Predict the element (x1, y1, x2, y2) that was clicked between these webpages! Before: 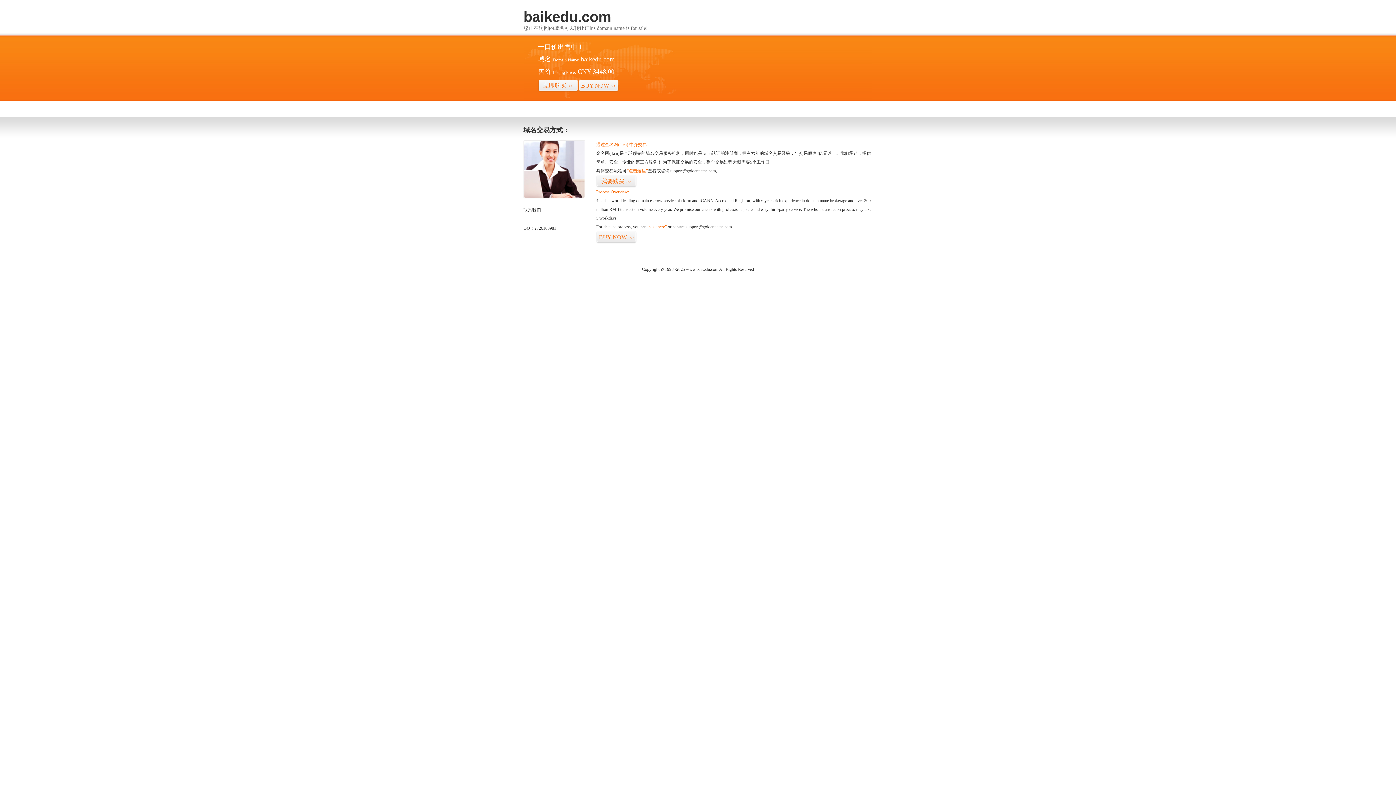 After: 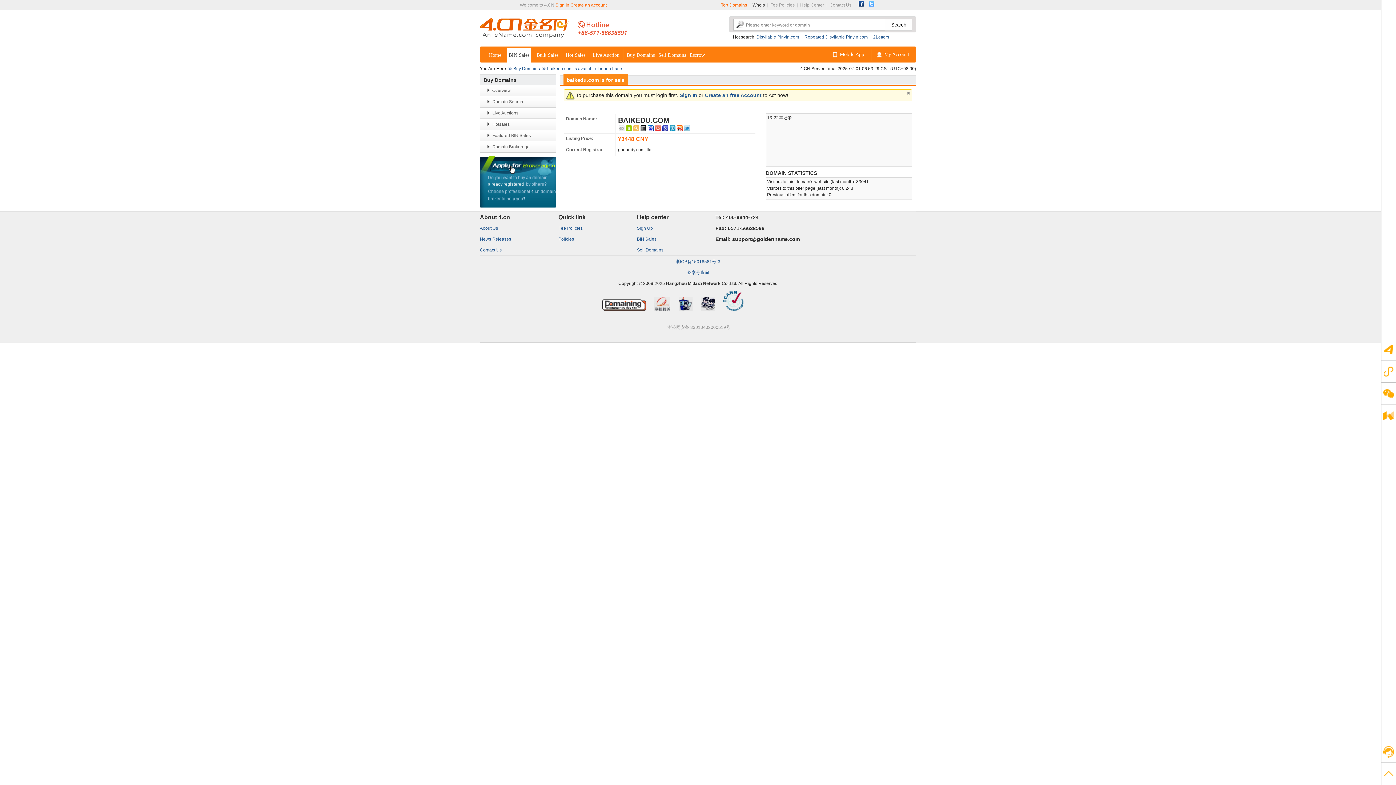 Action: label: “visit here” bbox: (647, 224, 666, 229)